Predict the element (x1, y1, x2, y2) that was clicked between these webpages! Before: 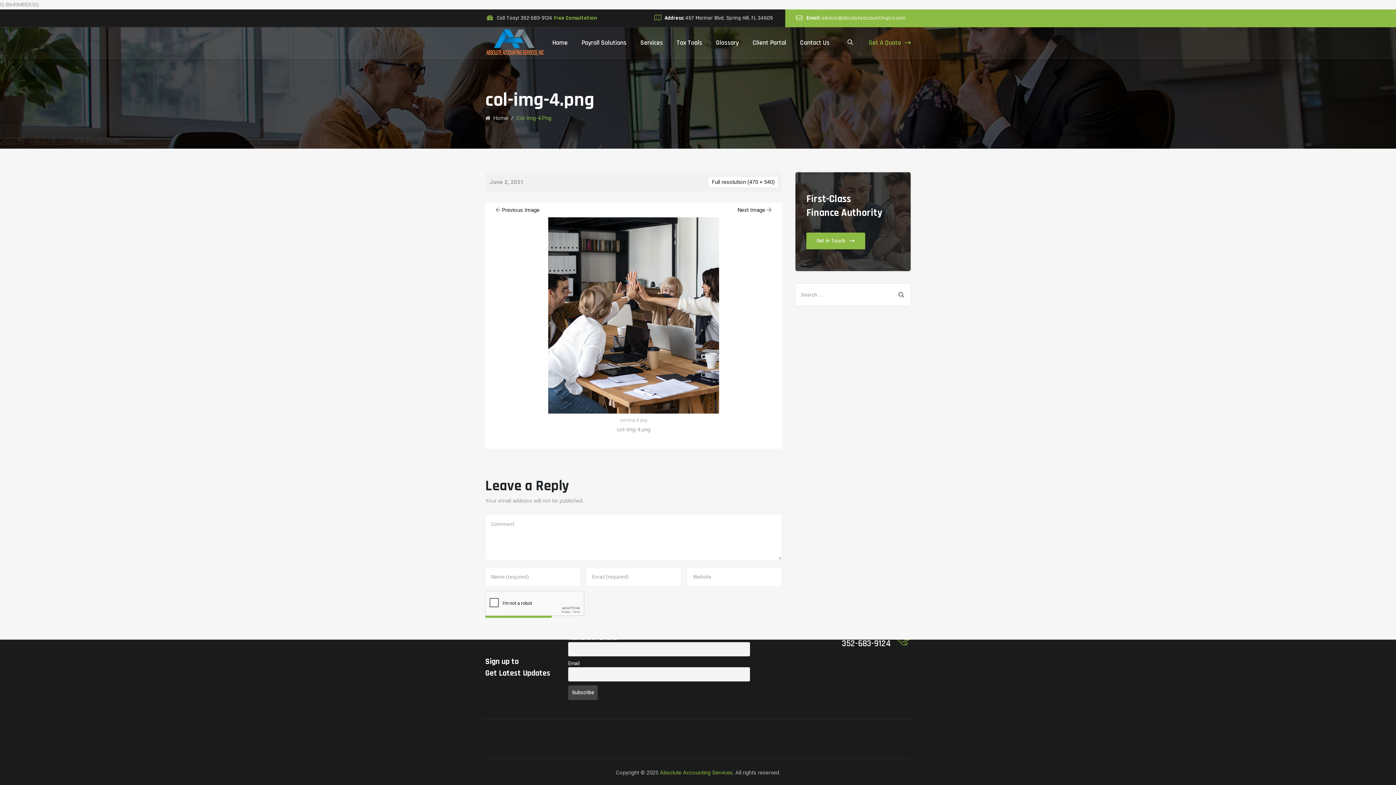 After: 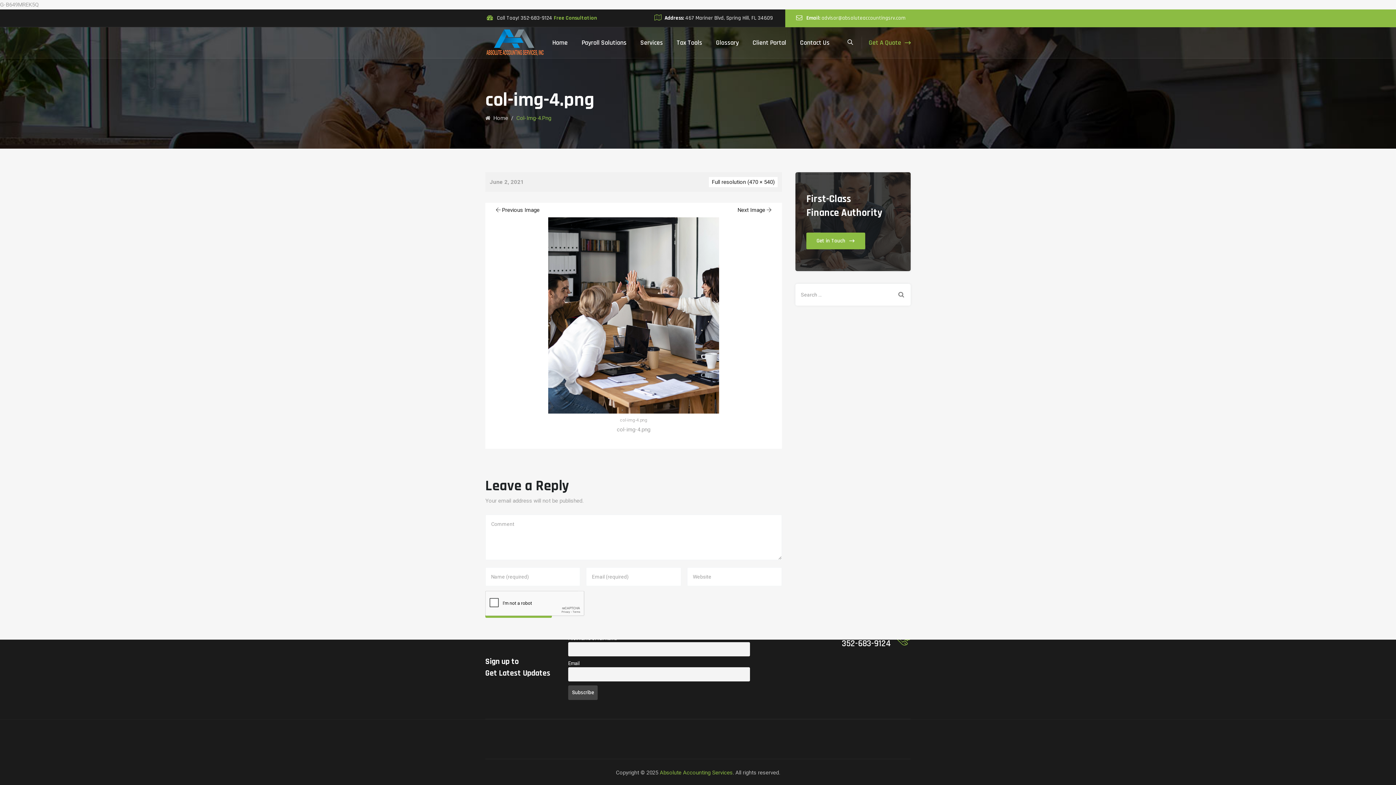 Action: label: Free Consultation bbox: (553, 14, 597, 21)